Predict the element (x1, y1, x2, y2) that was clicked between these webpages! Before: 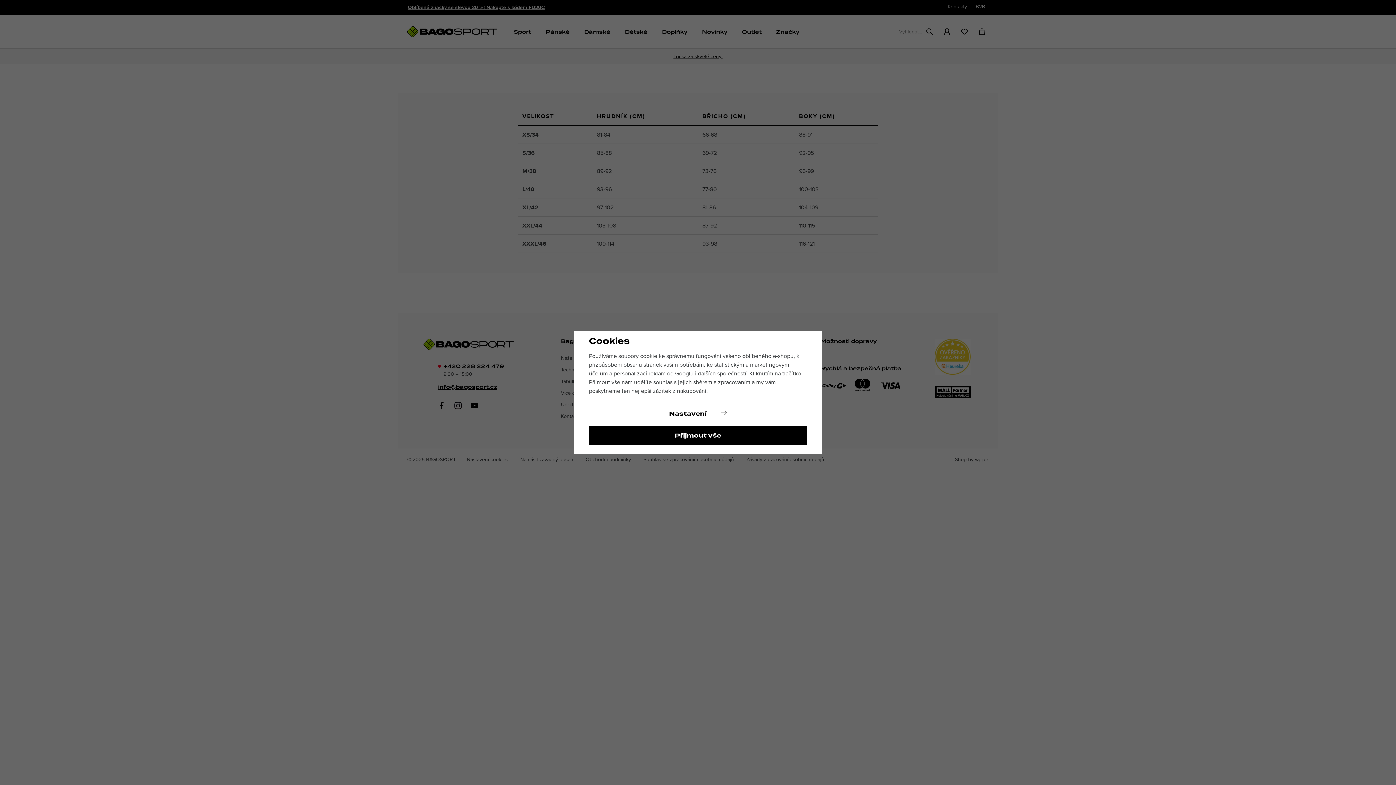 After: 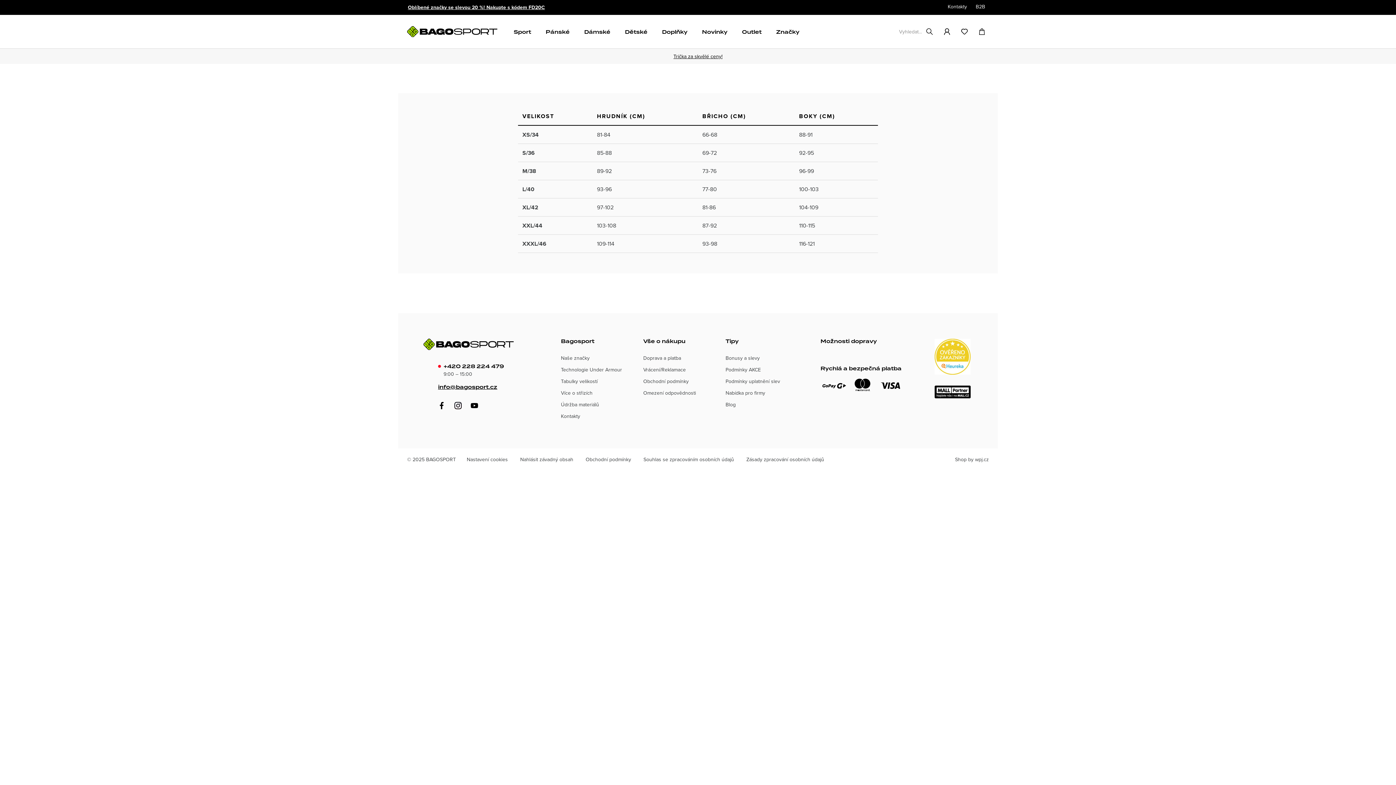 Action: label: Přijmout vše bbox: (589, 426, 807, 445)